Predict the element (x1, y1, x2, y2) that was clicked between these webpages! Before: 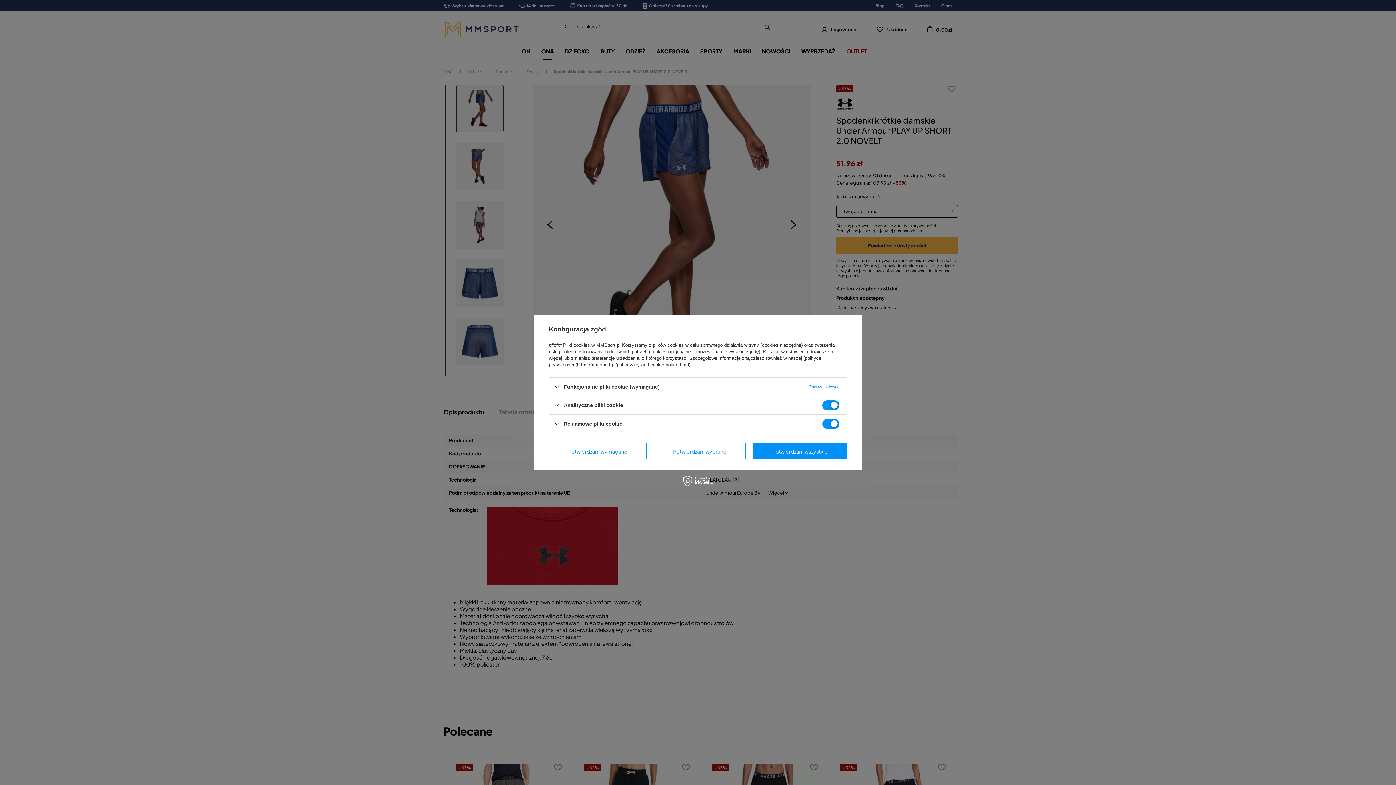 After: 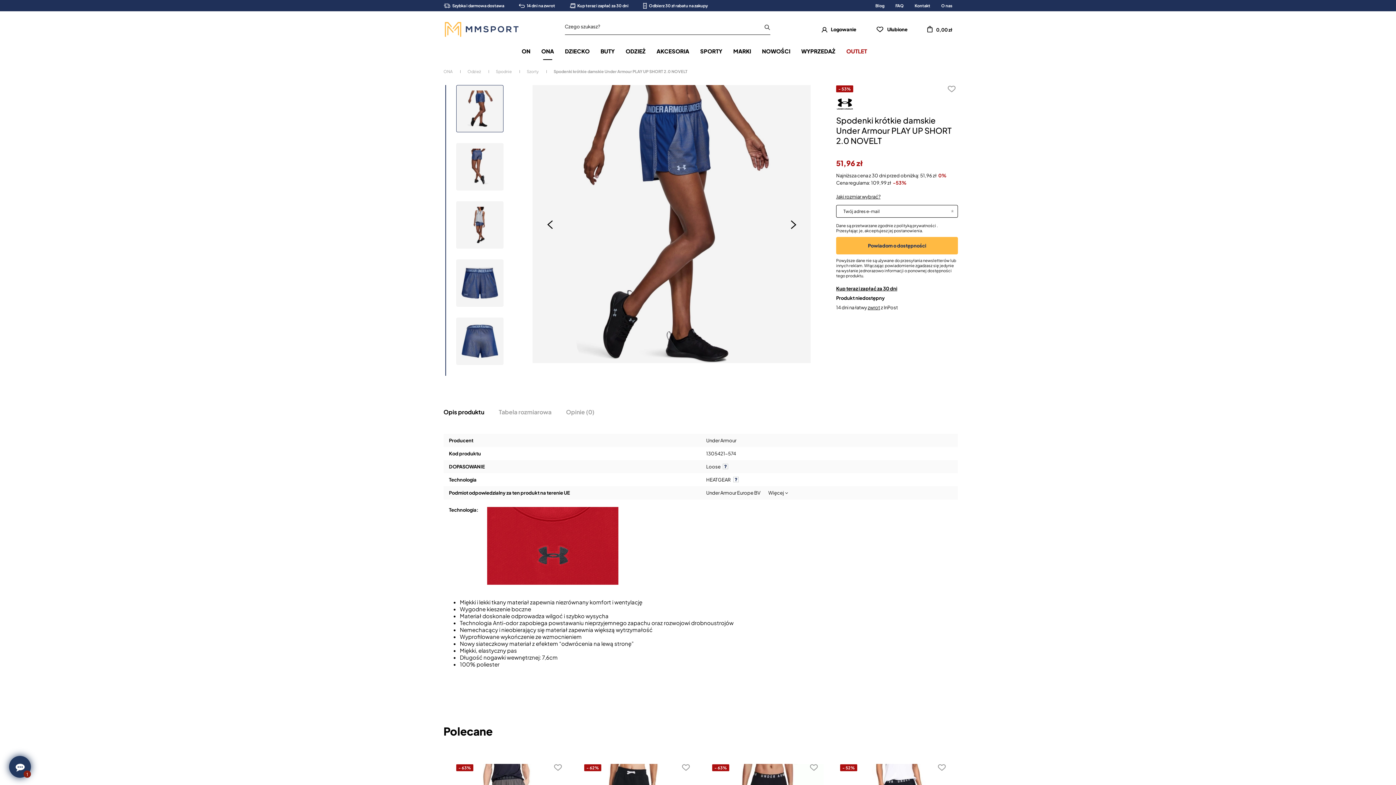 Action: label: Potwierdzam wybrane bbox: (654, 443, 745, 459)